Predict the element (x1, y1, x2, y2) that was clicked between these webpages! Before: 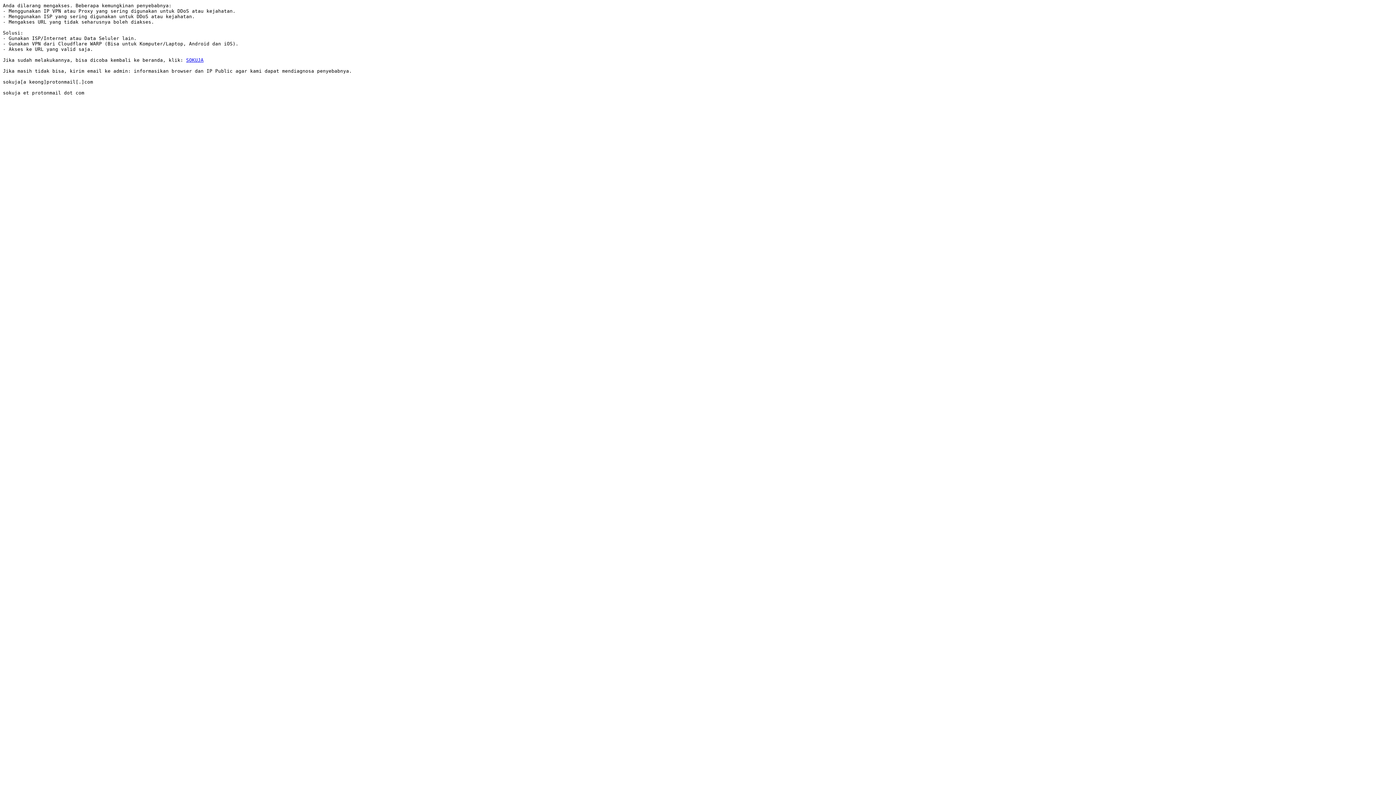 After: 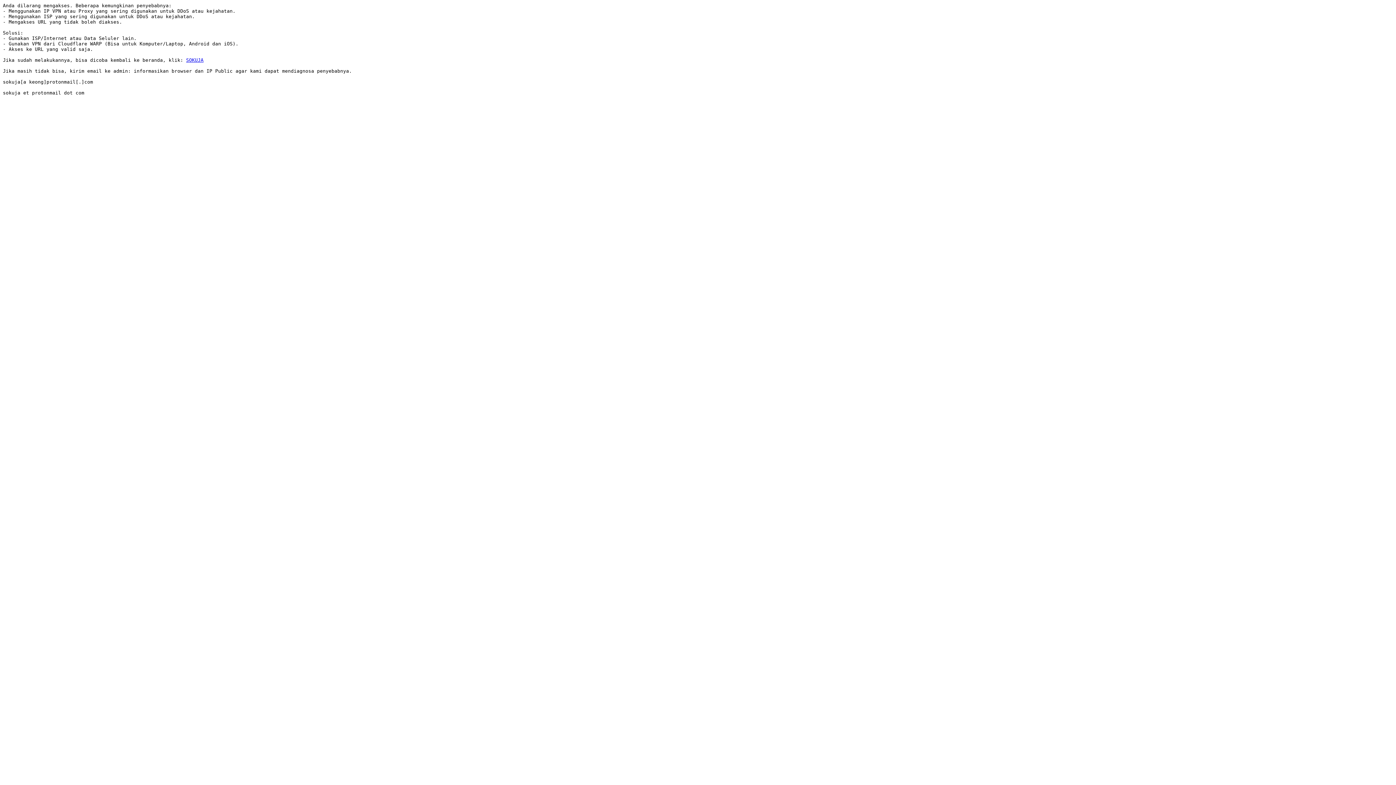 Action: bbox: (186, 57, 203, 62) label: SOKUJA